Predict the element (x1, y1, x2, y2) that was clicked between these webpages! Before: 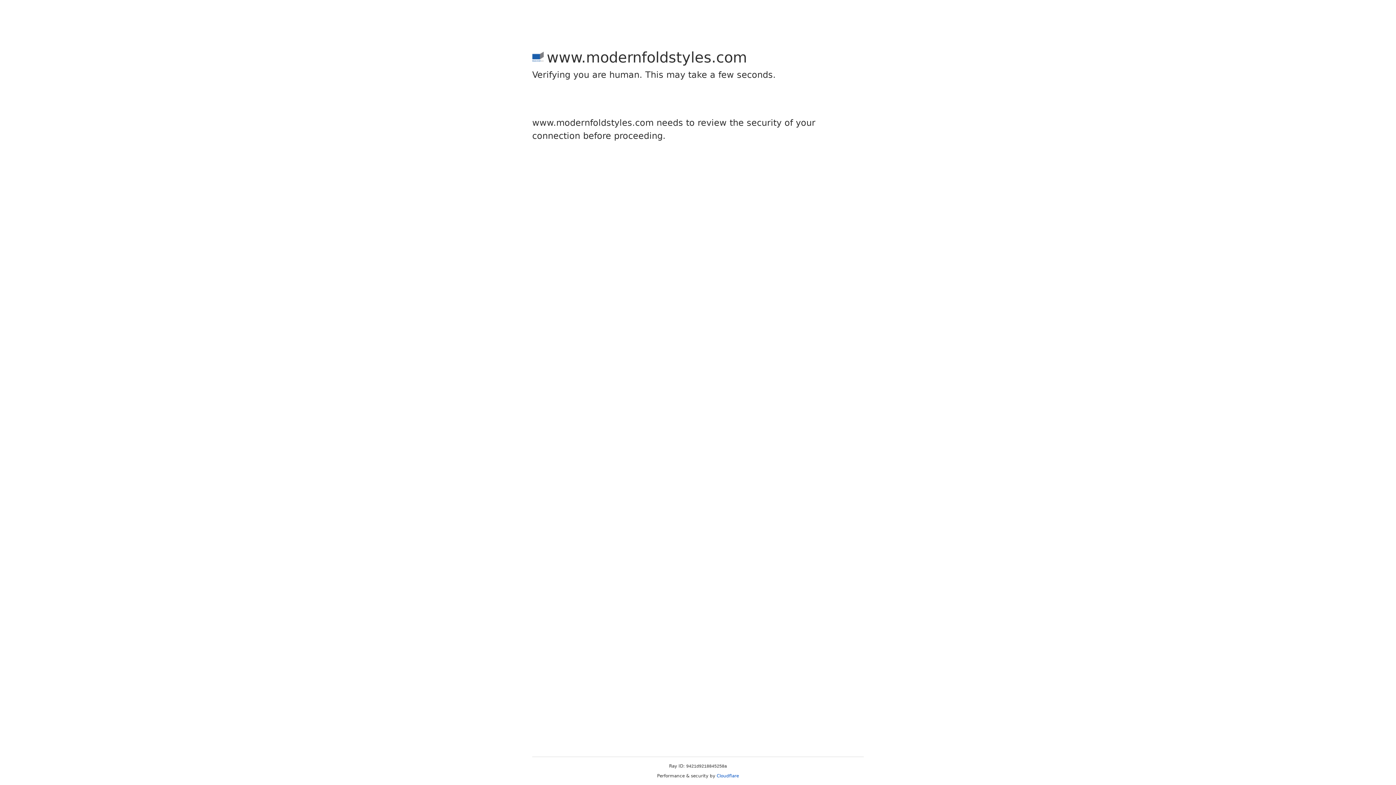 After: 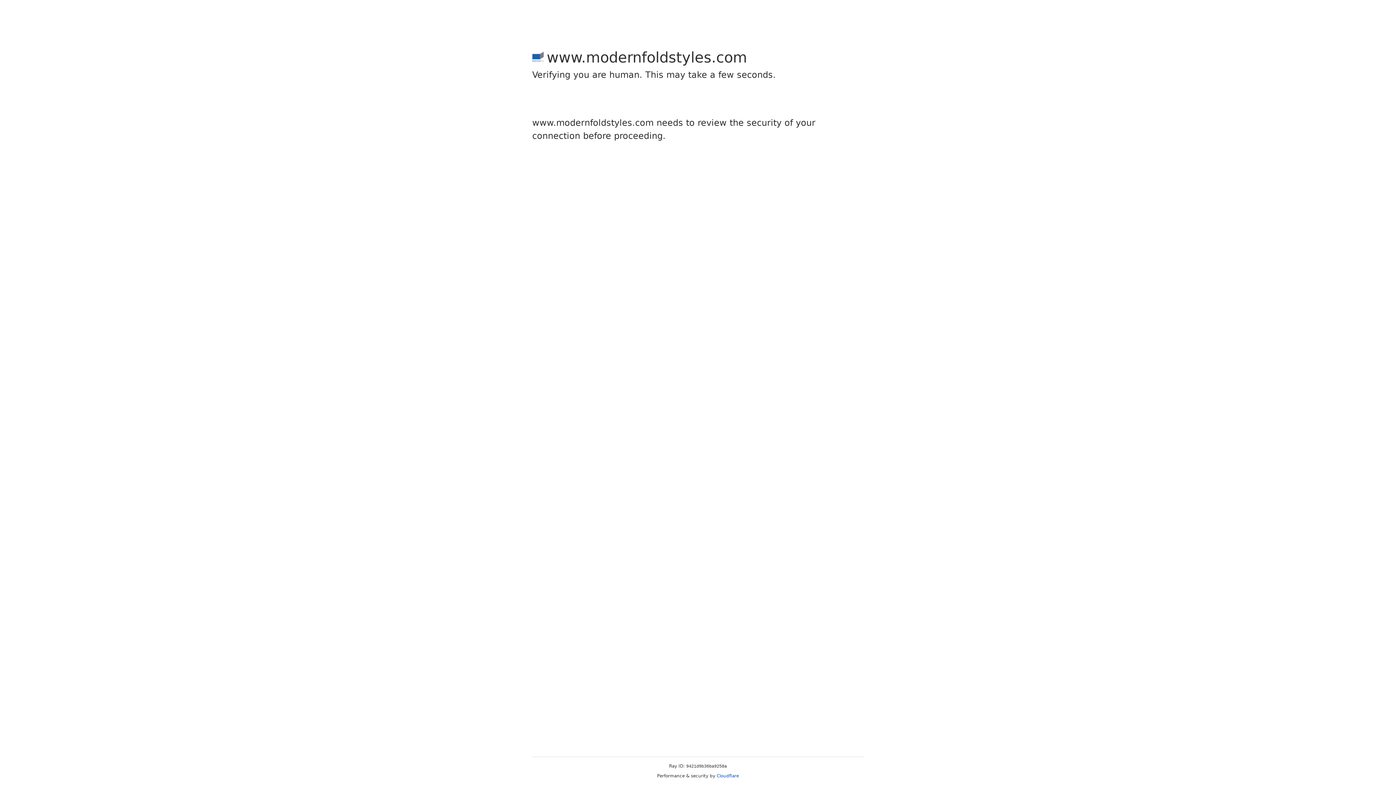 Action: label: Cloudflare bbox: (716, 773, 739, 778)